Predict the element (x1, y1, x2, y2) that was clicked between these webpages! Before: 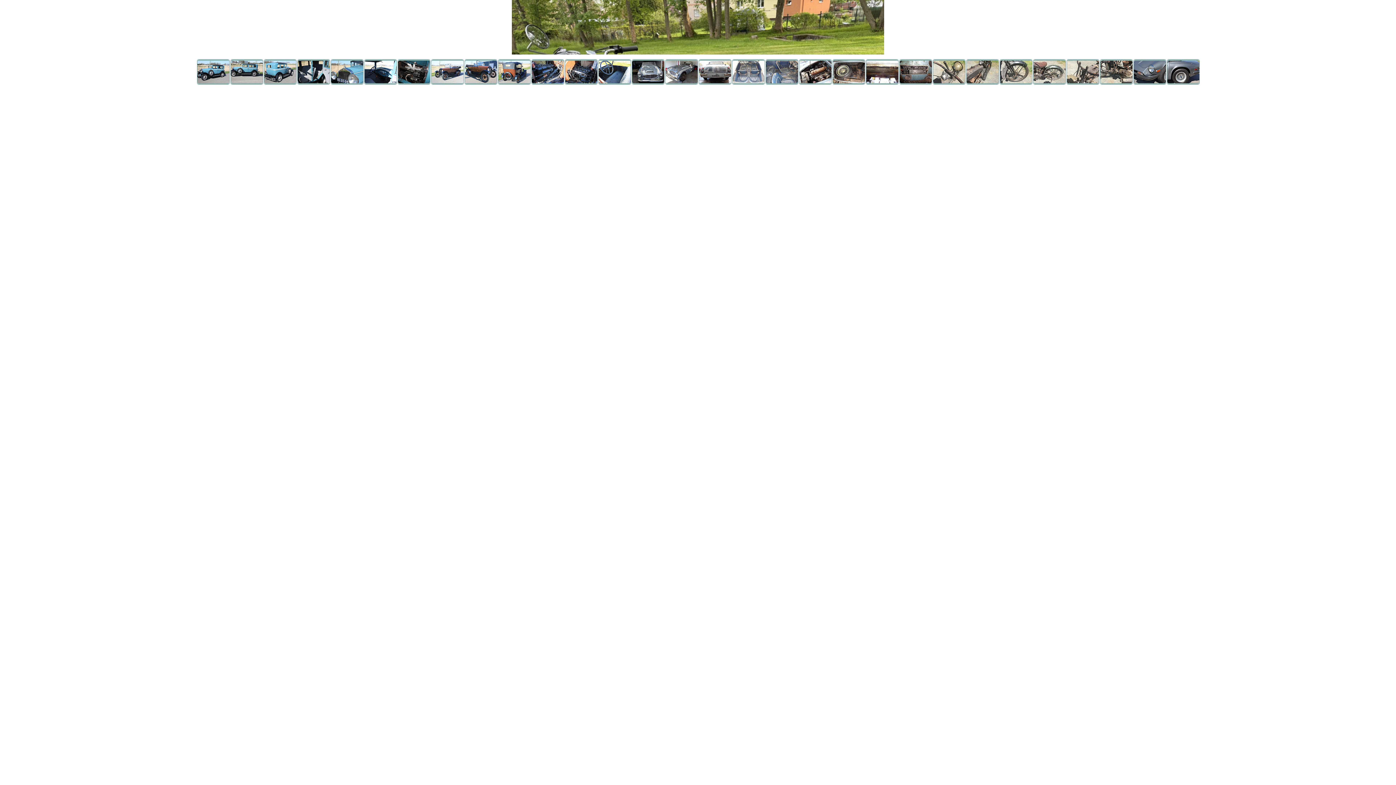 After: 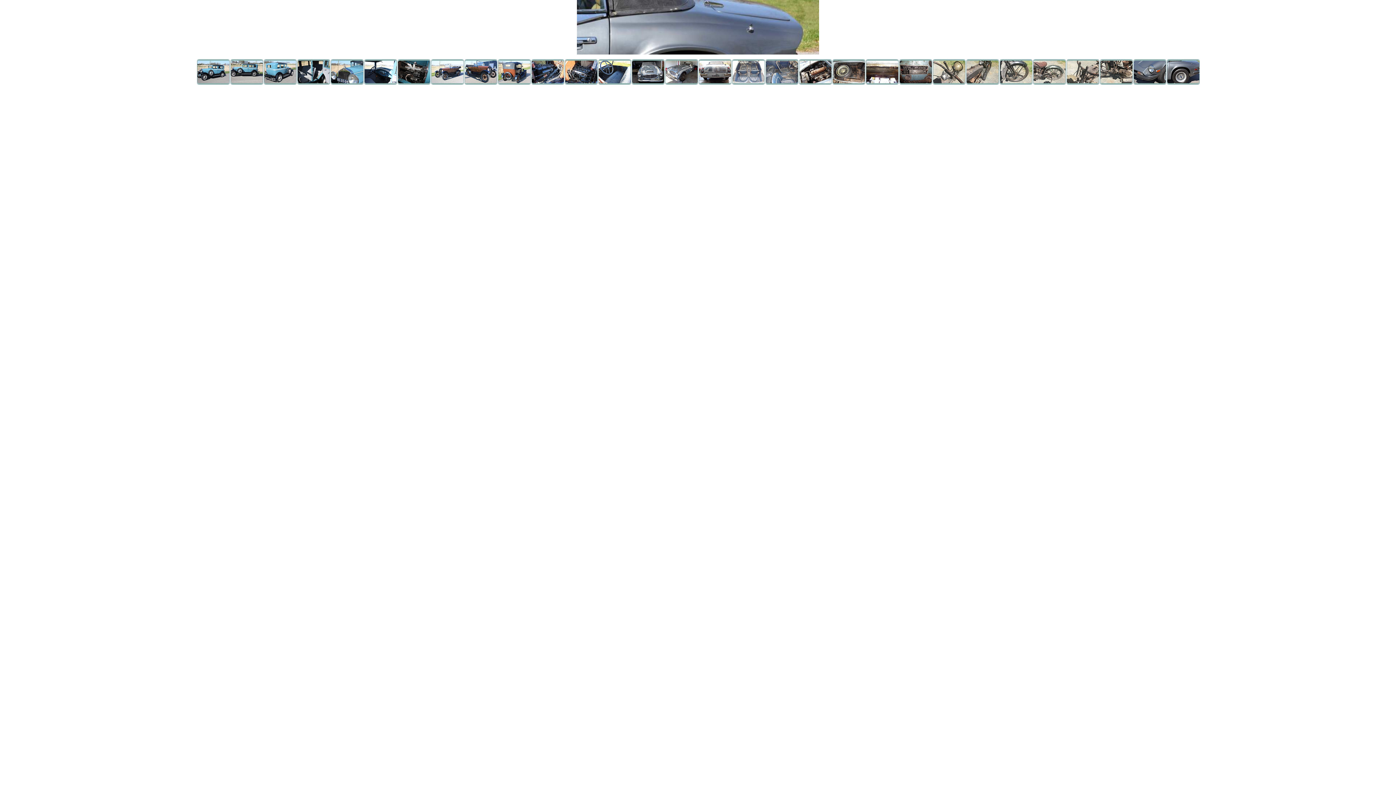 Action: bbox: (1166, 79, 1167, 85)